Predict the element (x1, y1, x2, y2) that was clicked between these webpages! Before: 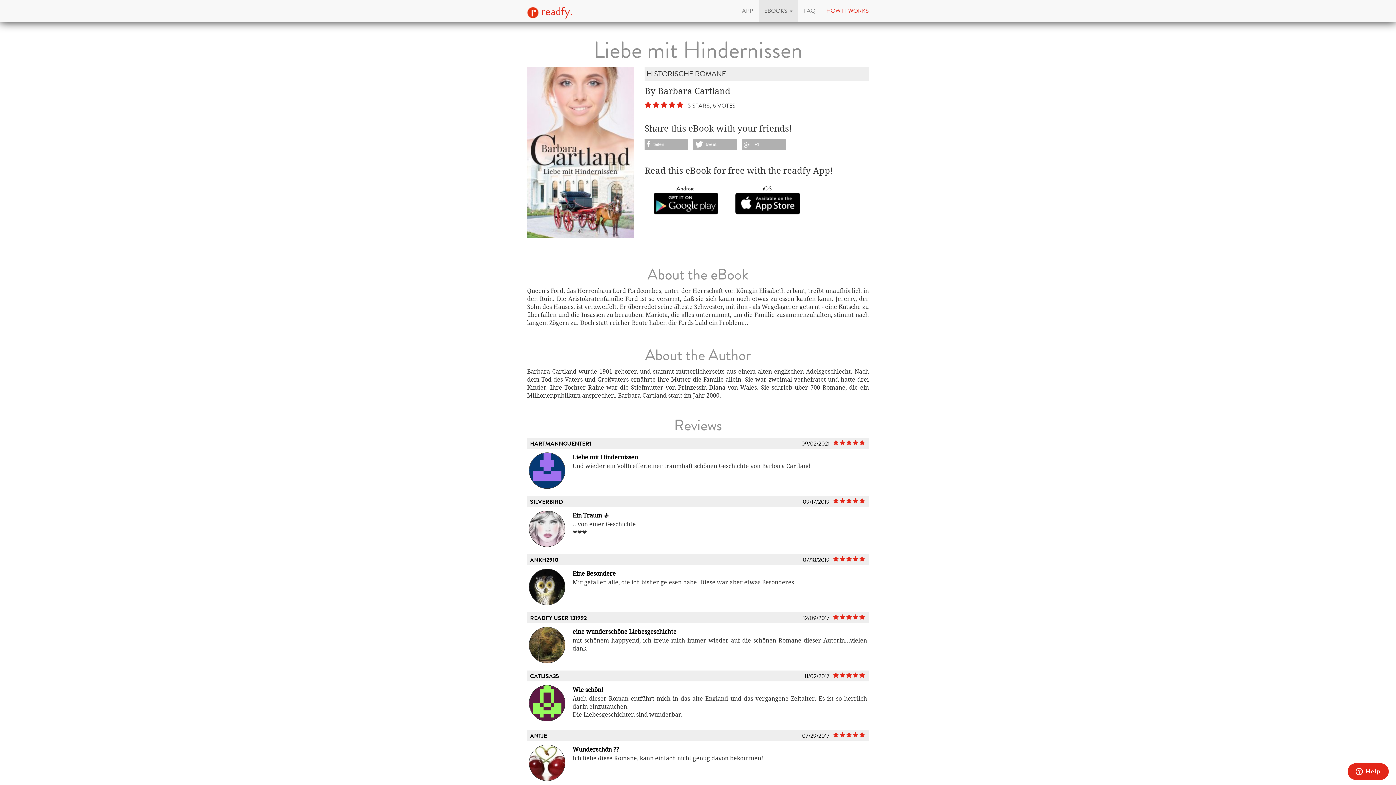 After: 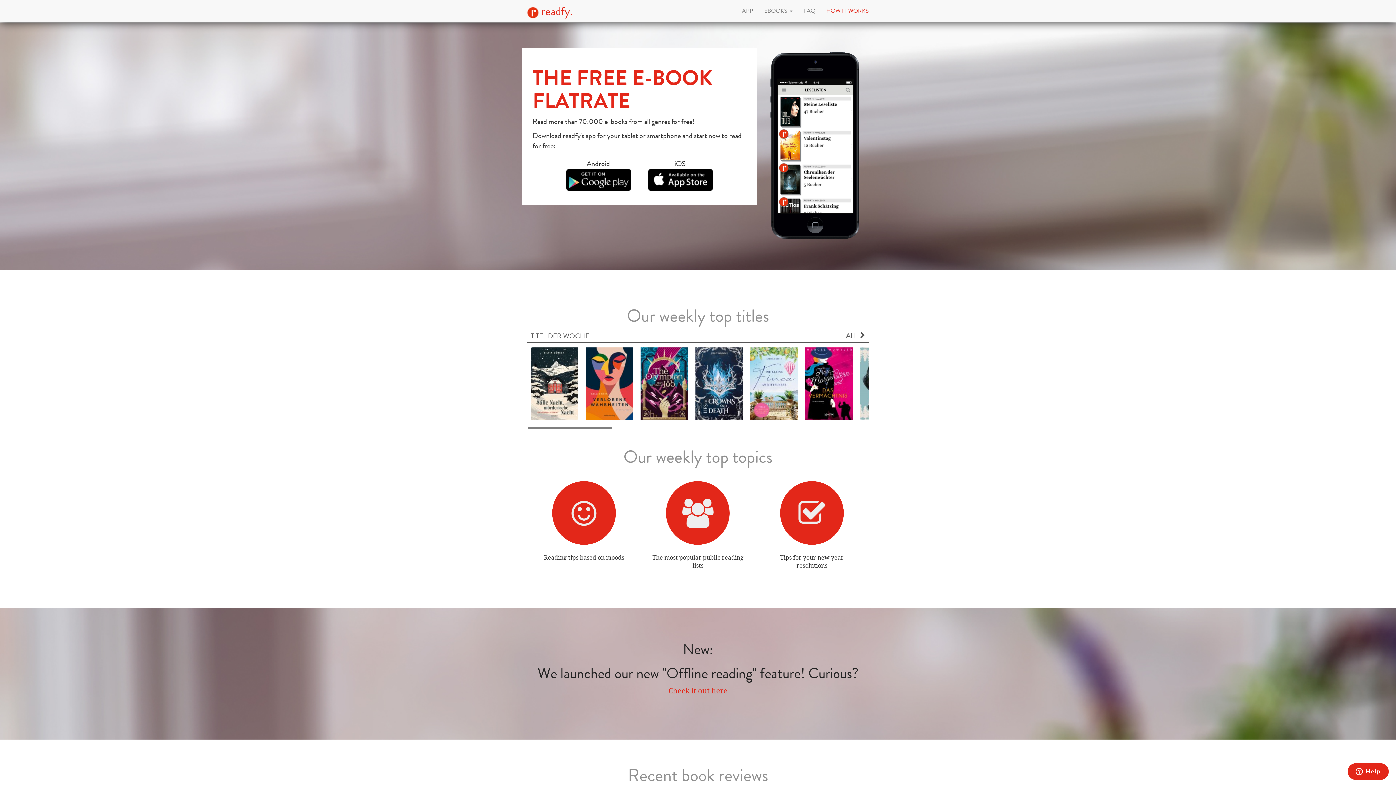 Action: label:  readfy. bbox: (521, 0, 578, 21)